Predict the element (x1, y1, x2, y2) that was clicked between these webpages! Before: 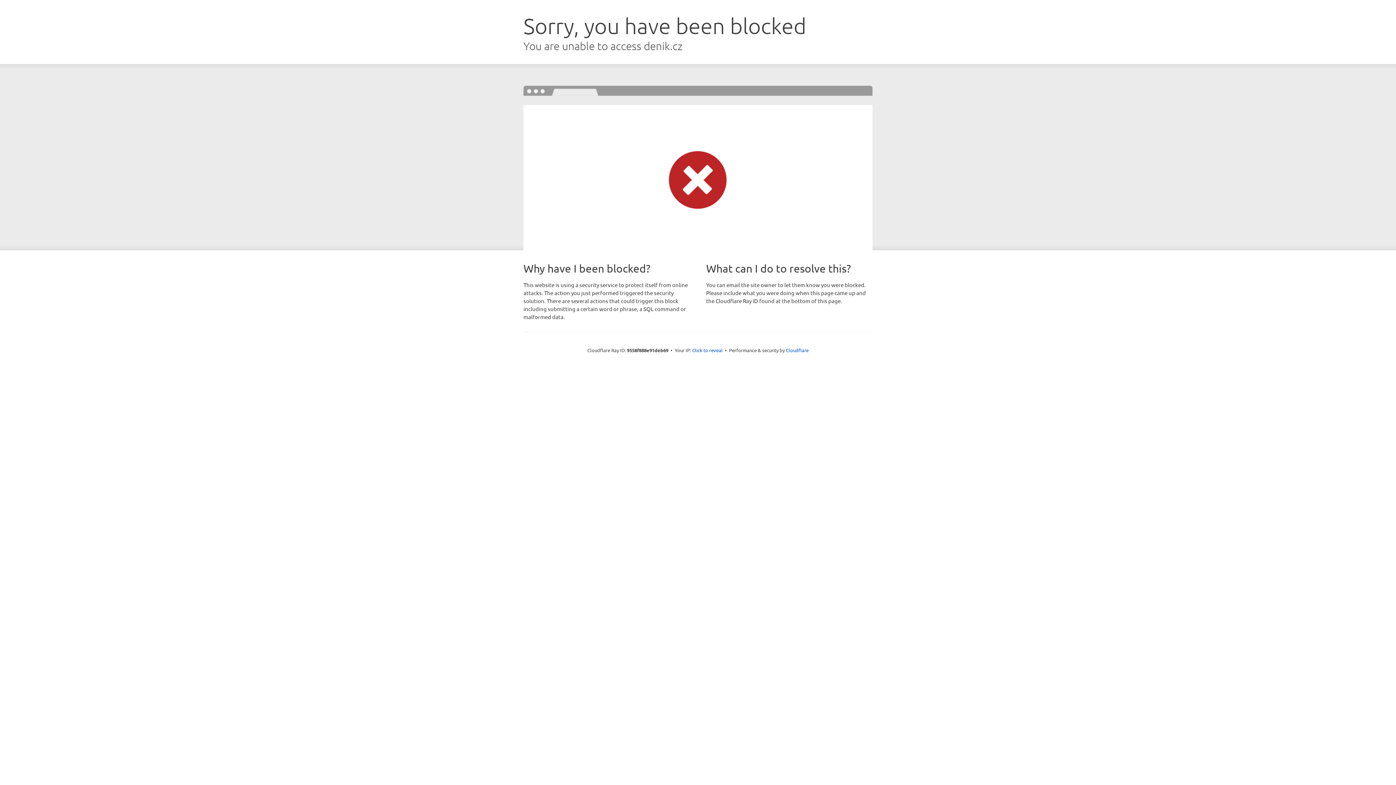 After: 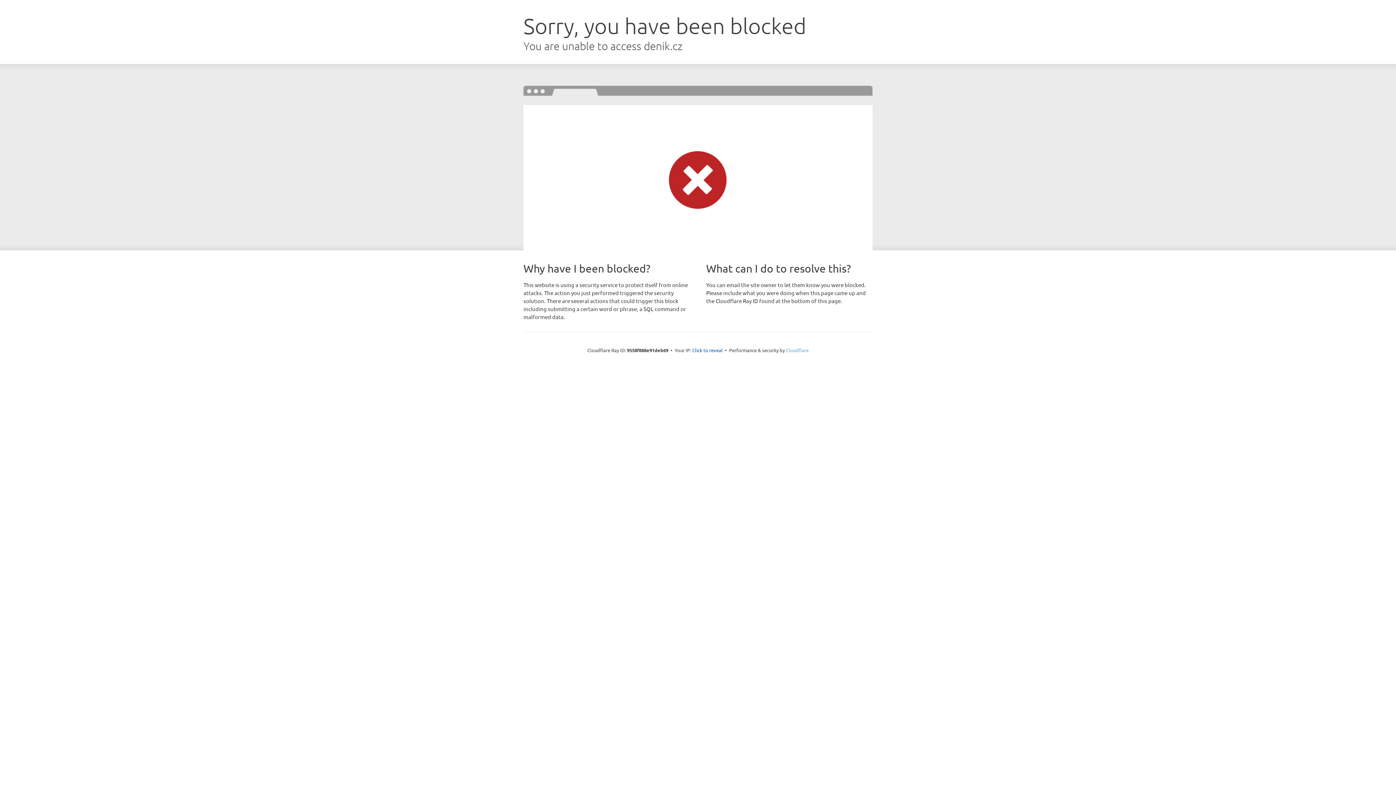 Action: label: Cloudflare bbox: (786, 347, 808, 353)